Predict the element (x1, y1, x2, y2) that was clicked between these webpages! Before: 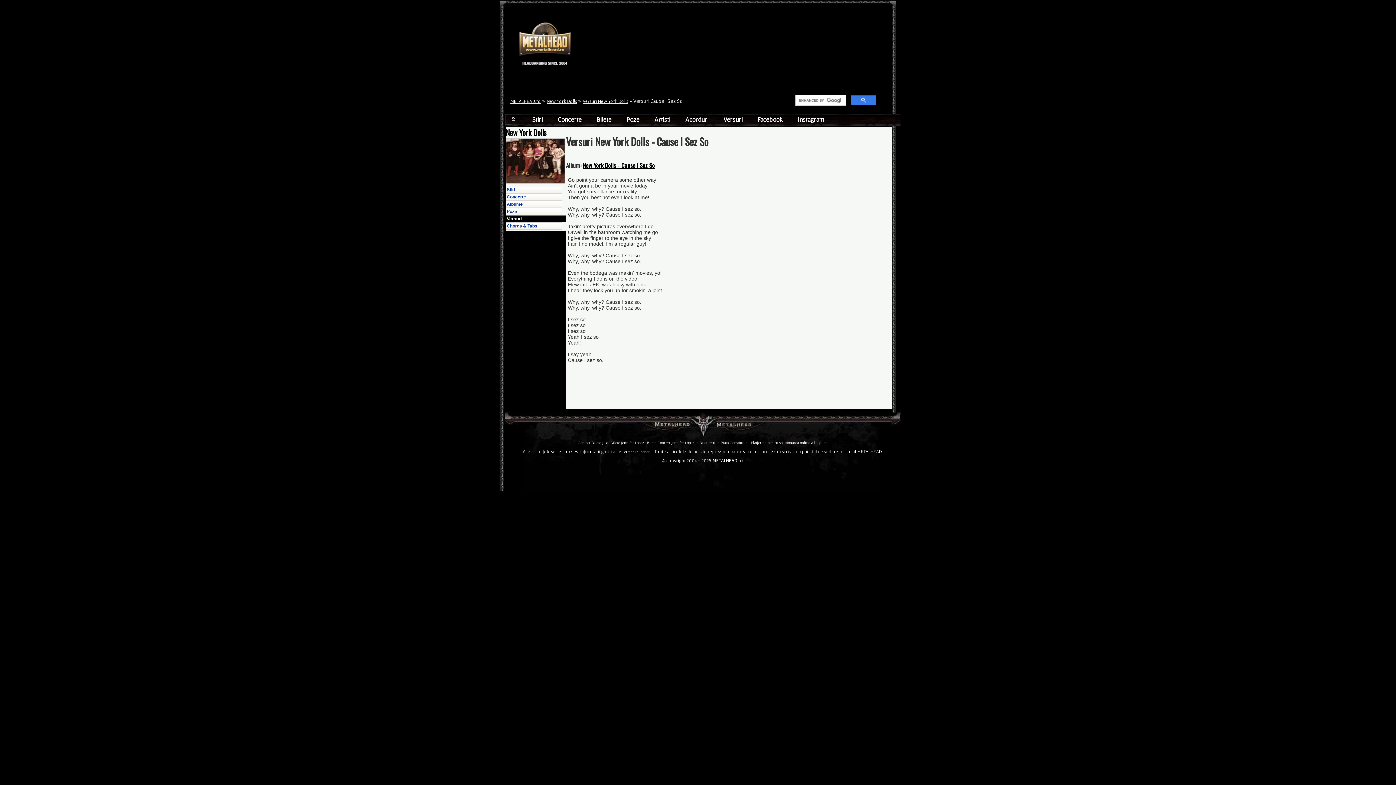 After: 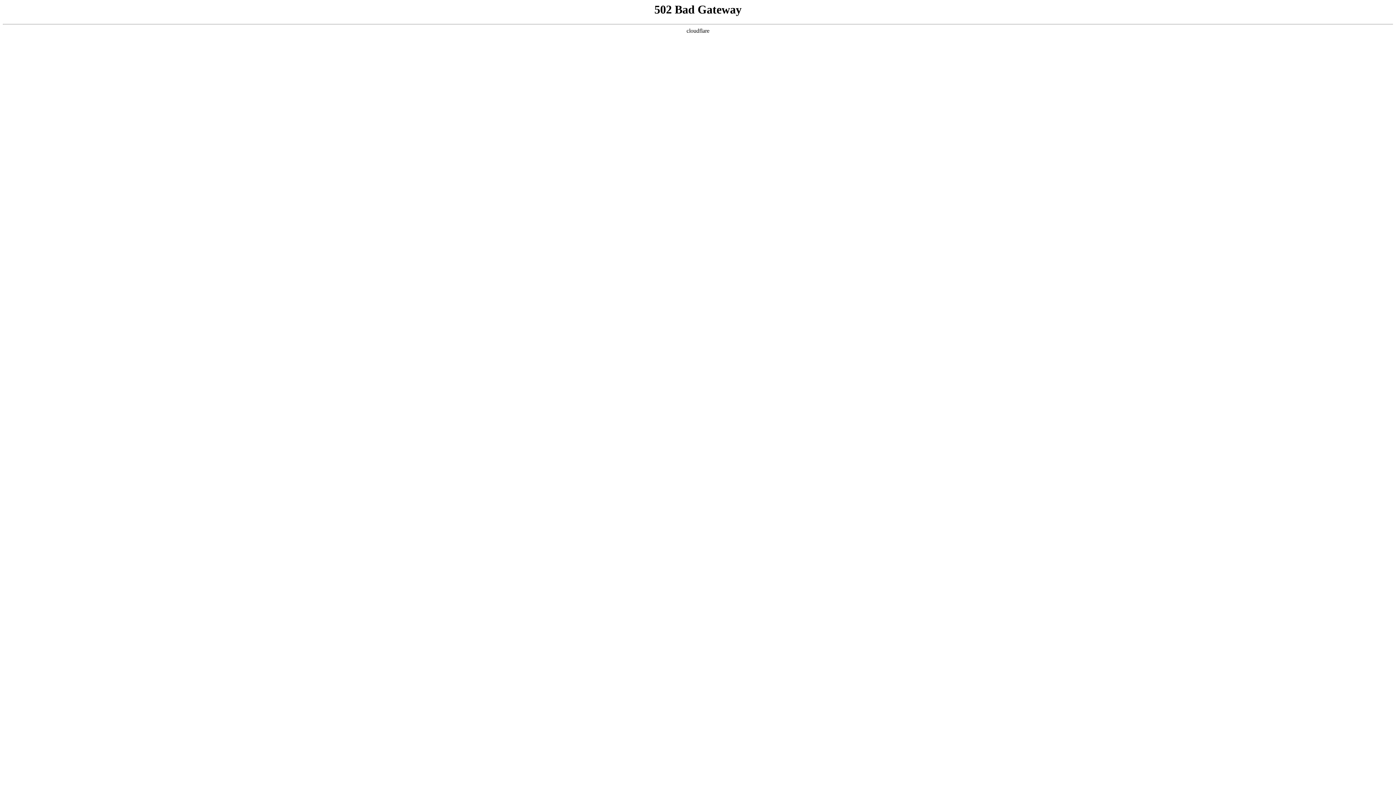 Action: bbox: (652, 115, 683, 123) label: Artisti